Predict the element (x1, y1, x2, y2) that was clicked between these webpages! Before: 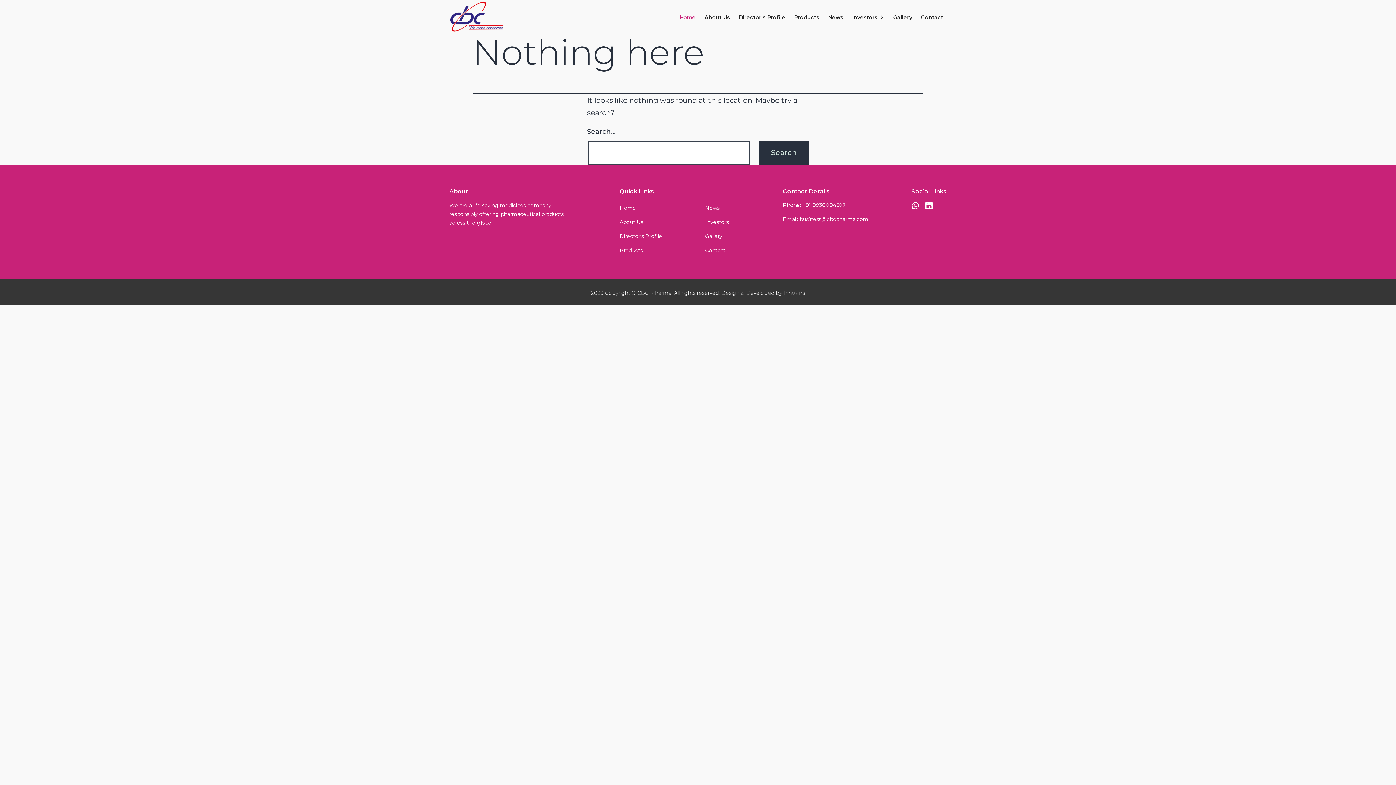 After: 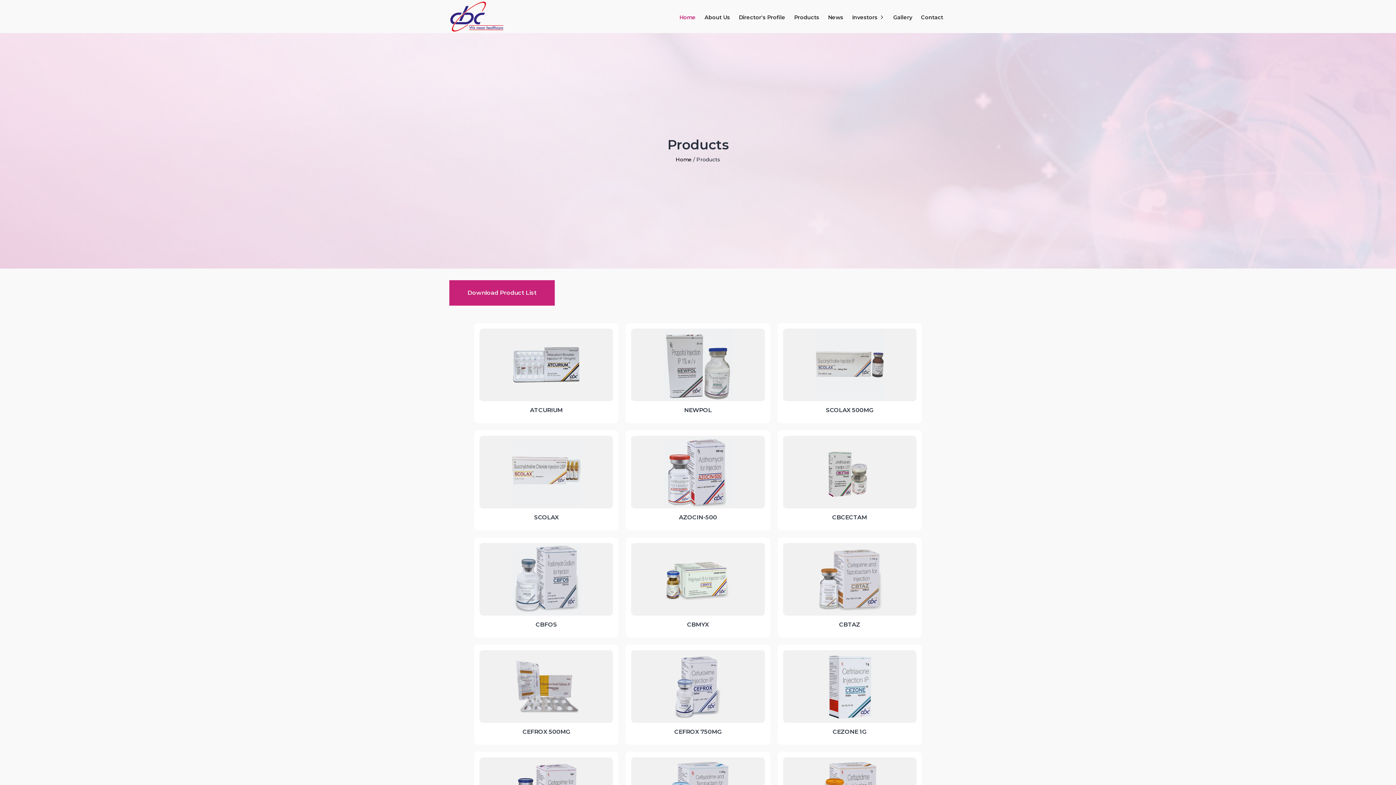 Action: label: Products bbox: (619, 247, 643, 253)